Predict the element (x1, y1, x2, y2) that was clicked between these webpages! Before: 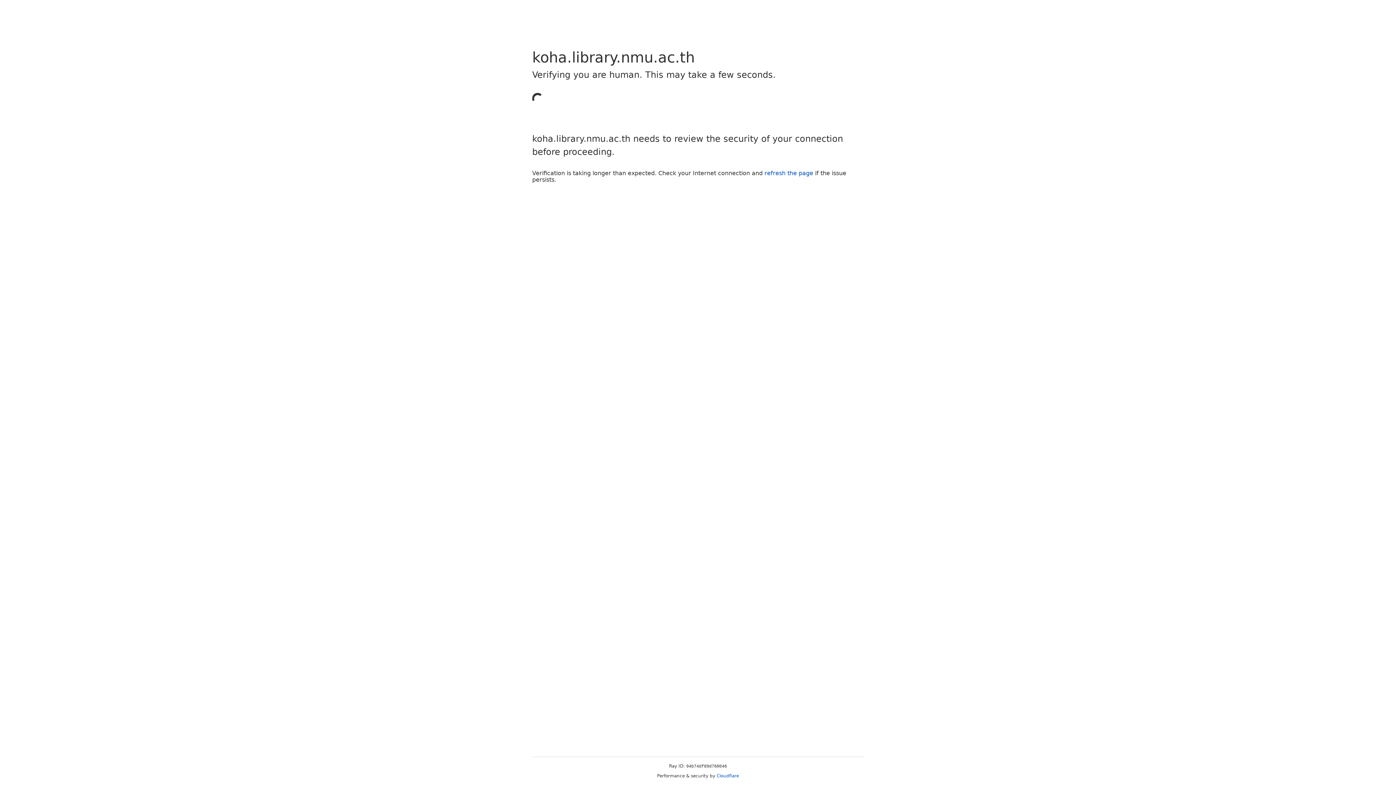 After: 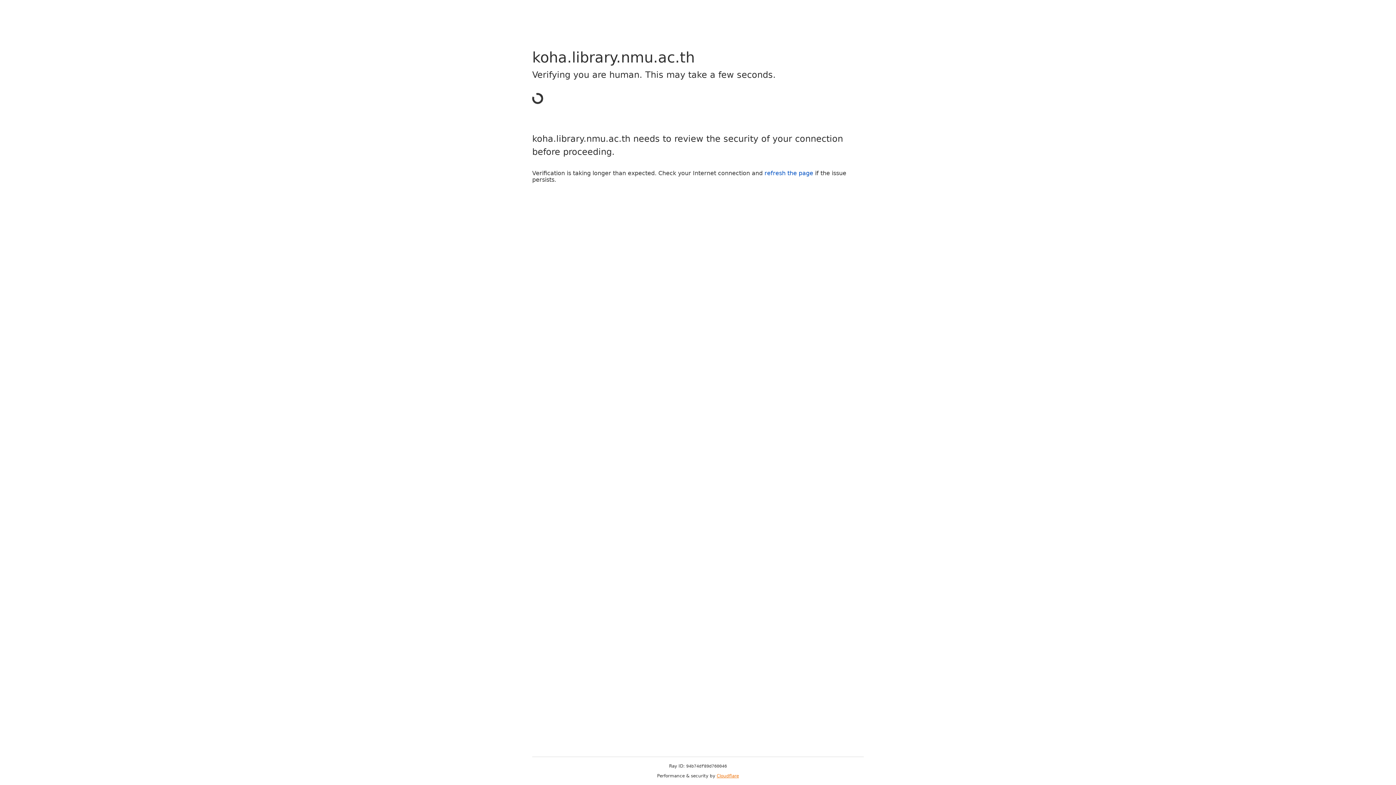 Action: label: Cloudflare bbox: (716, 773, 739, 778)